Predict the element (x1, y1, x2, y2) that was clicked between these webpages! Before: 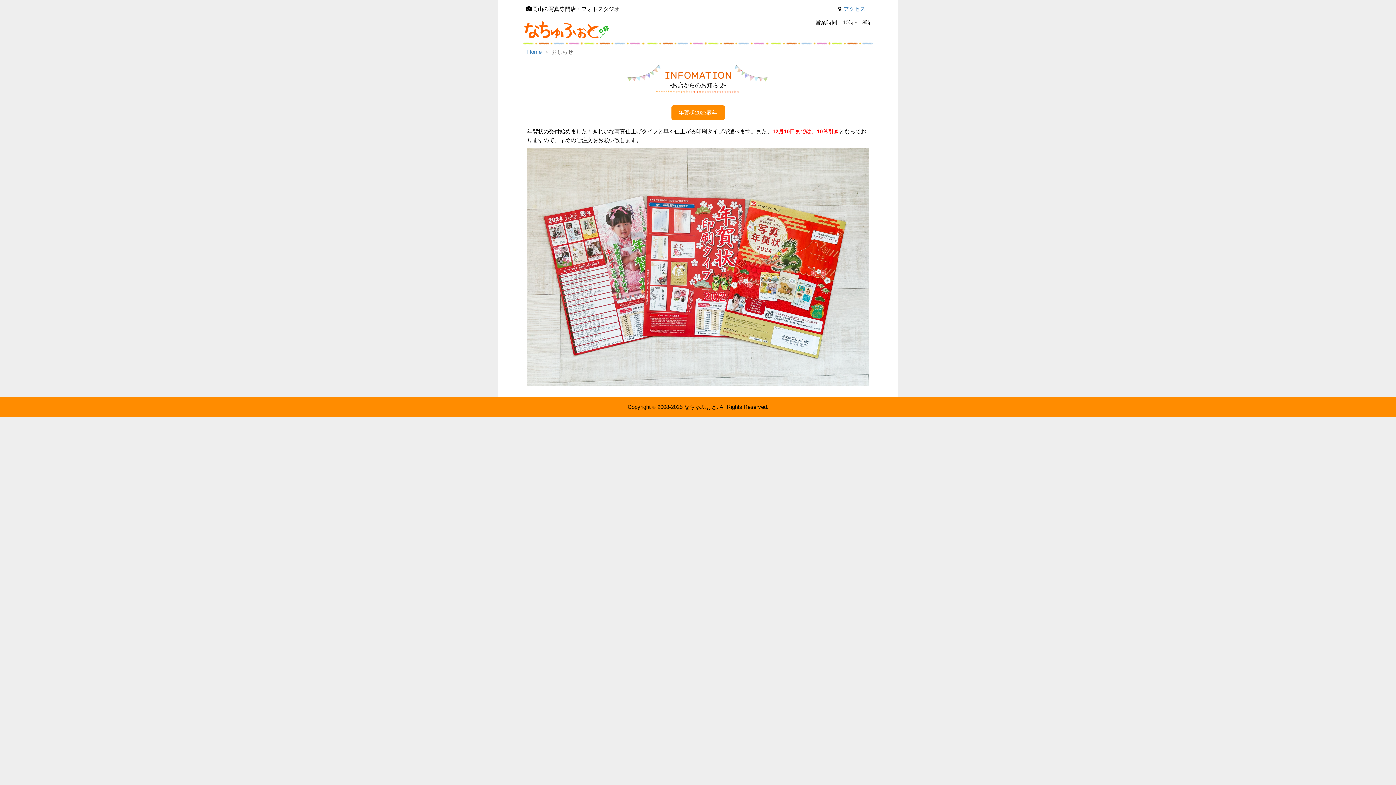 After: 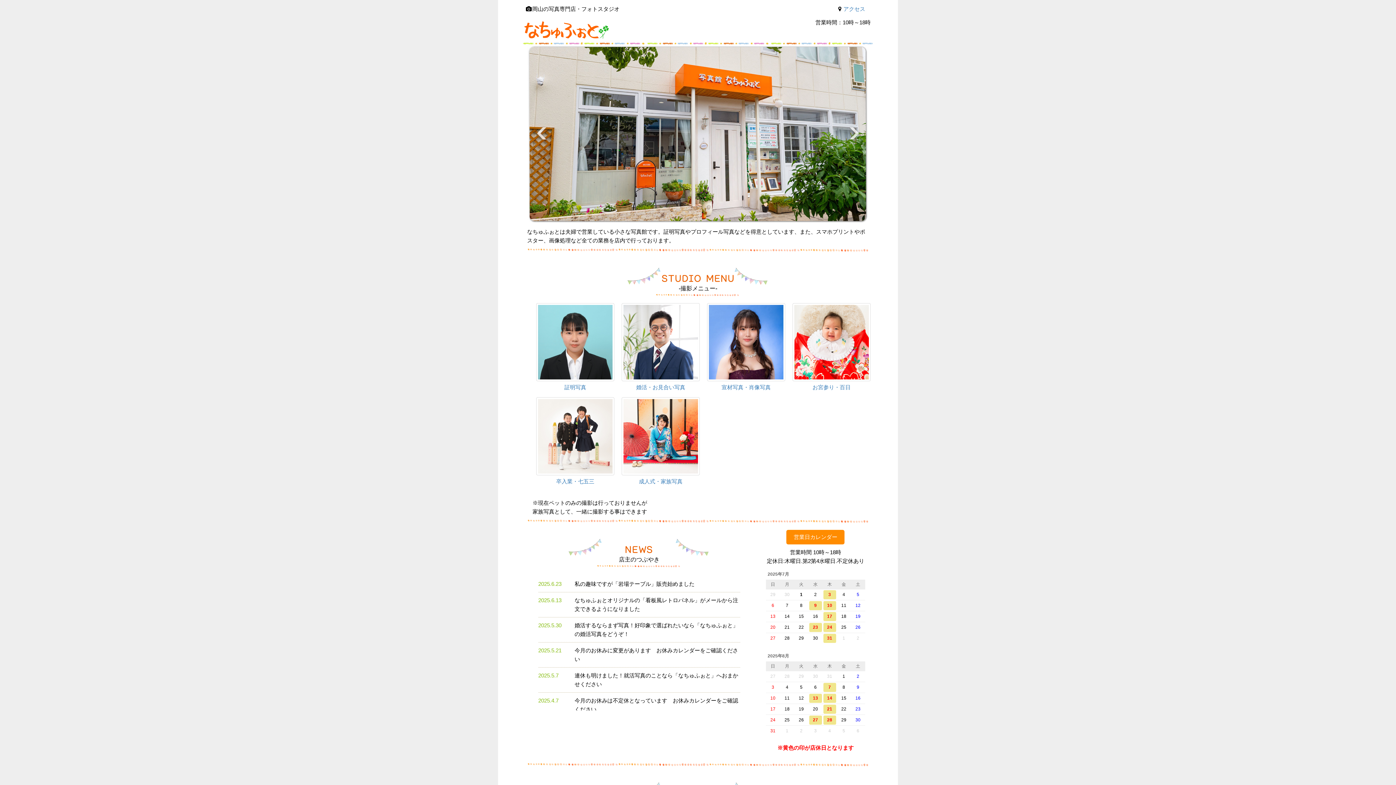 Action: bbox: (521, 21, 610, 36)